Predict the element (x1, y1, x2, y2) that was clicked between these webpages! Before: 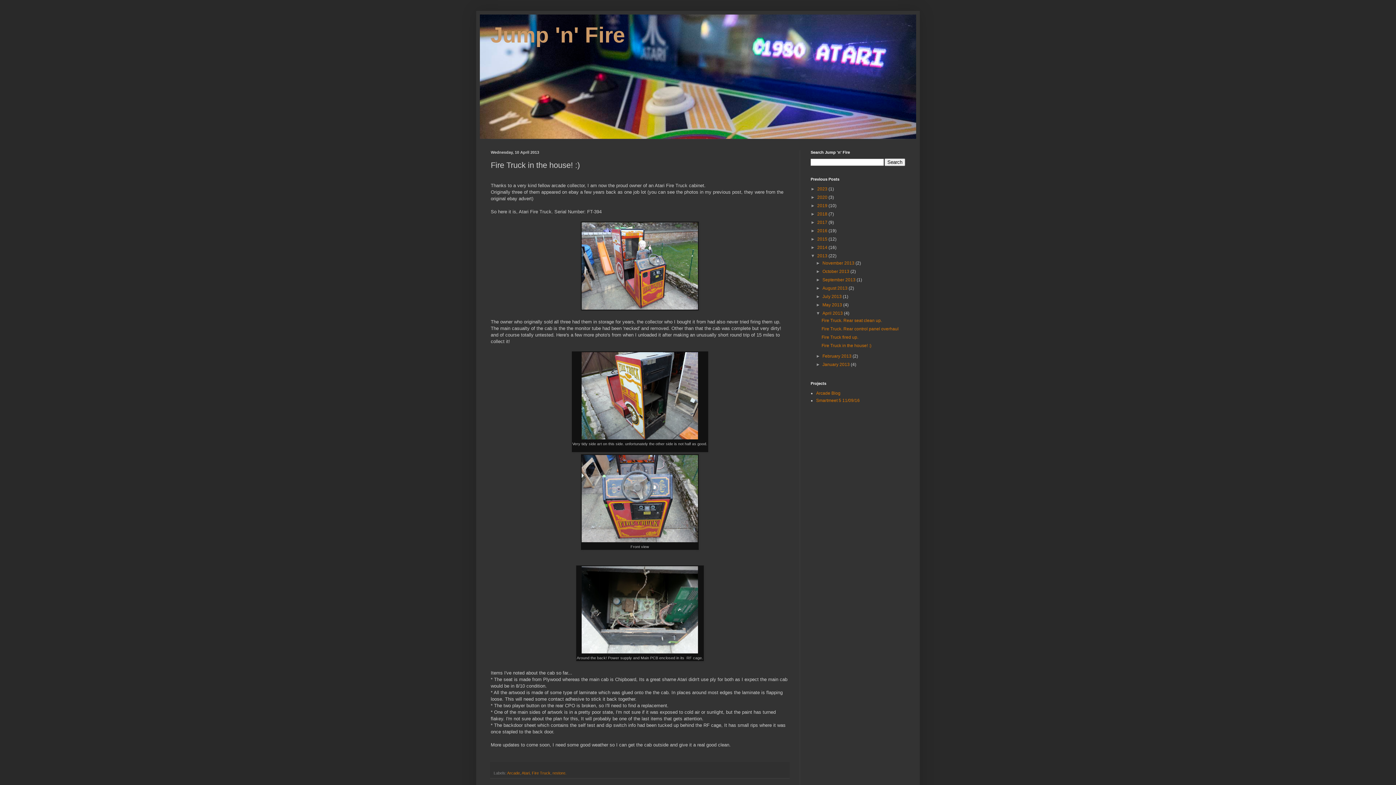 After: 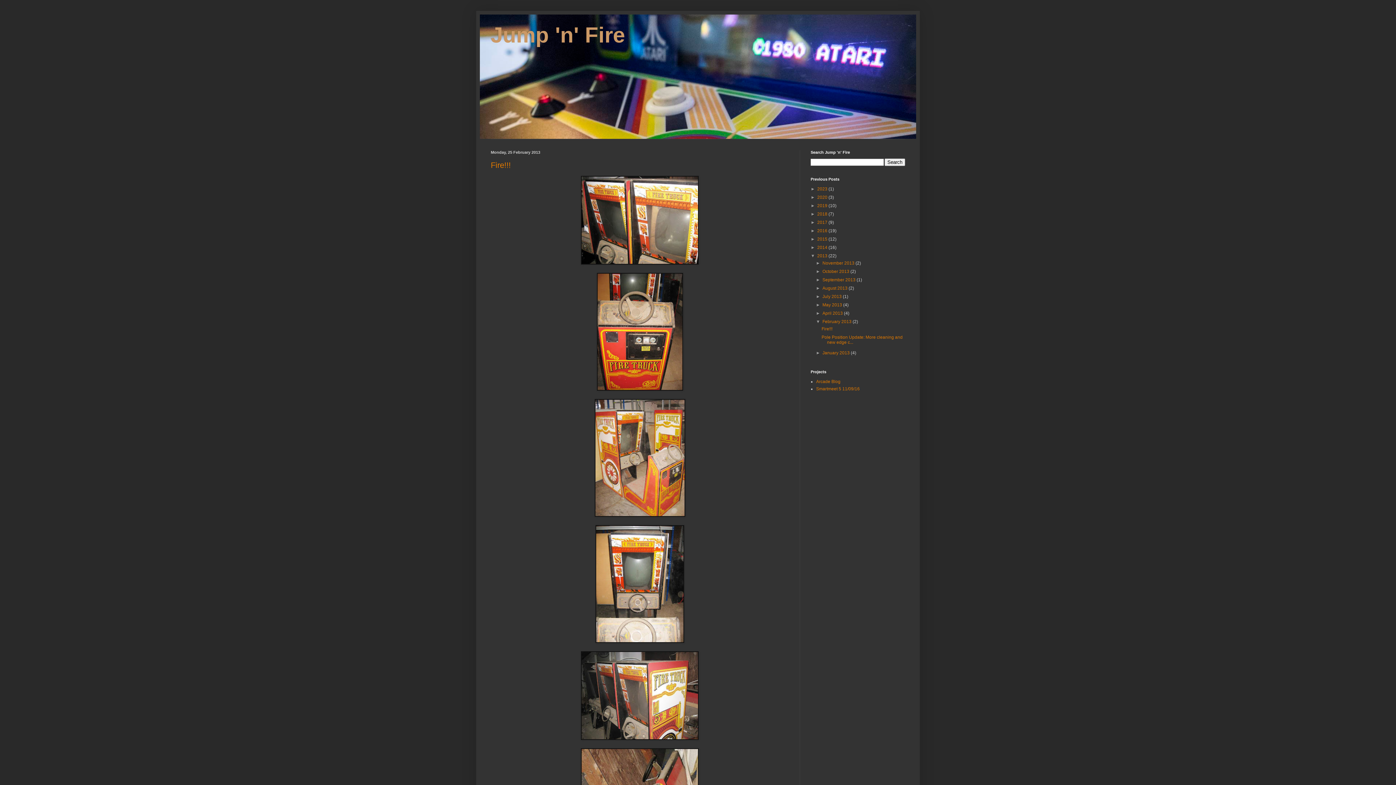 Action: label: February 2013  bbox: (822, 353, 852, 358)